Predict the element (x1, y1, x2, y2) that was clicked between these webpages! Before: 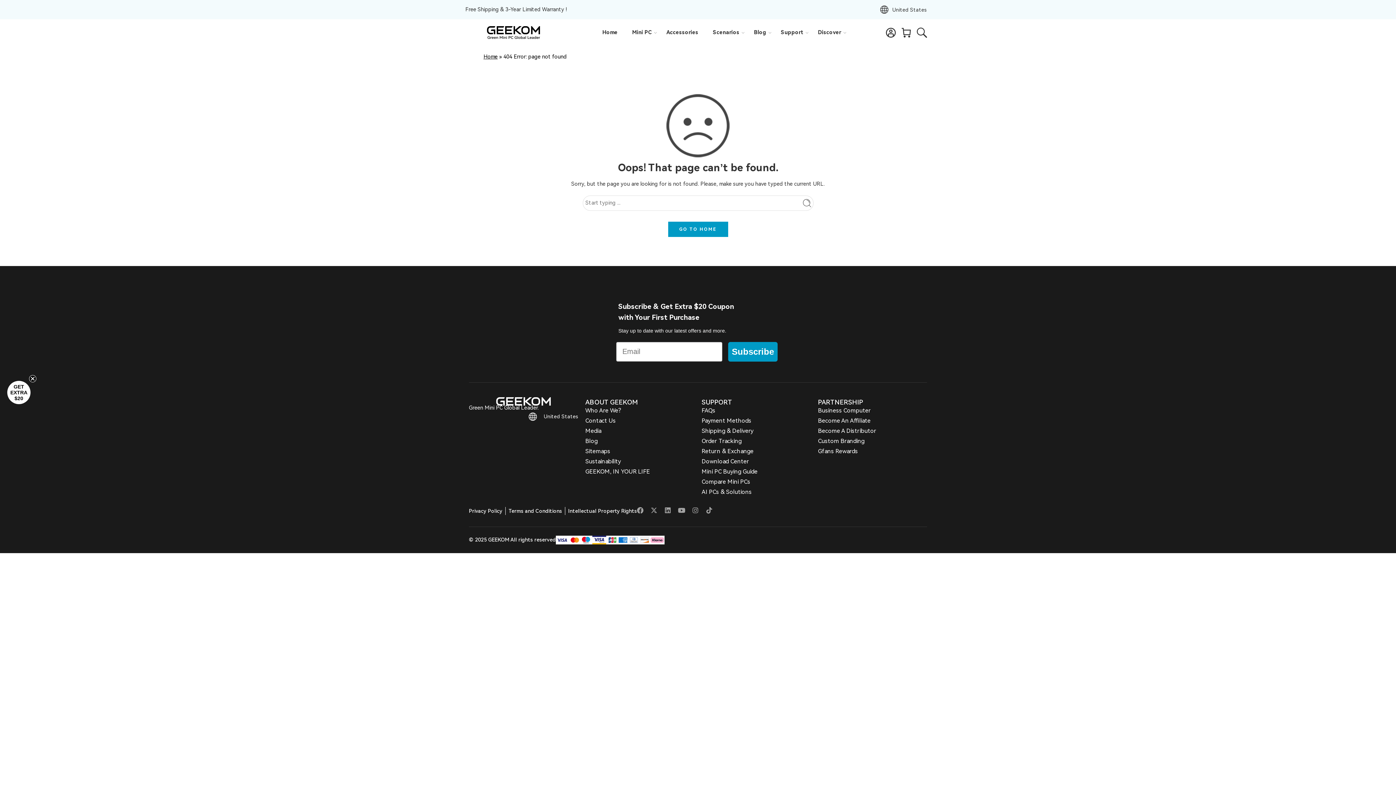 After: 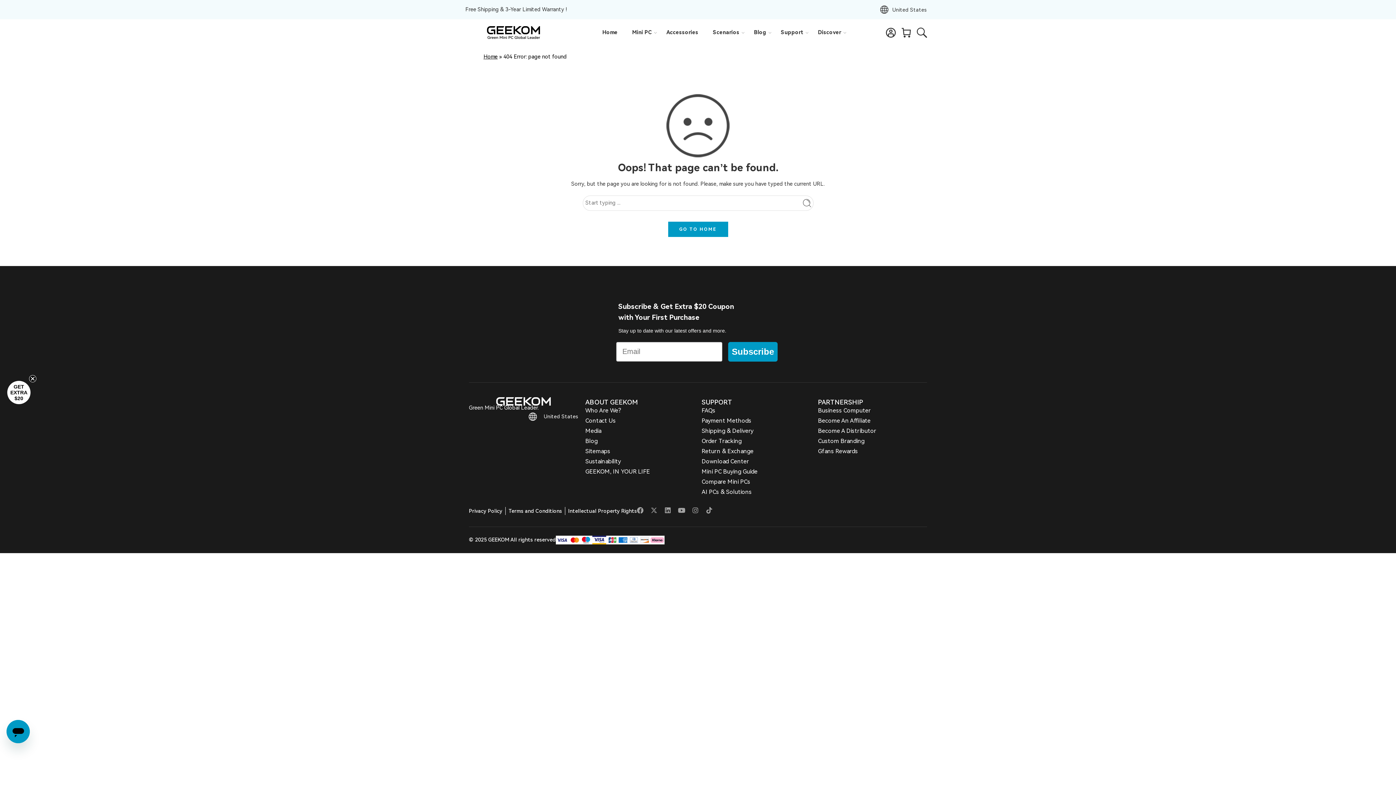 Action: label: X-twitter bbox: (650, 434, 657, 440)